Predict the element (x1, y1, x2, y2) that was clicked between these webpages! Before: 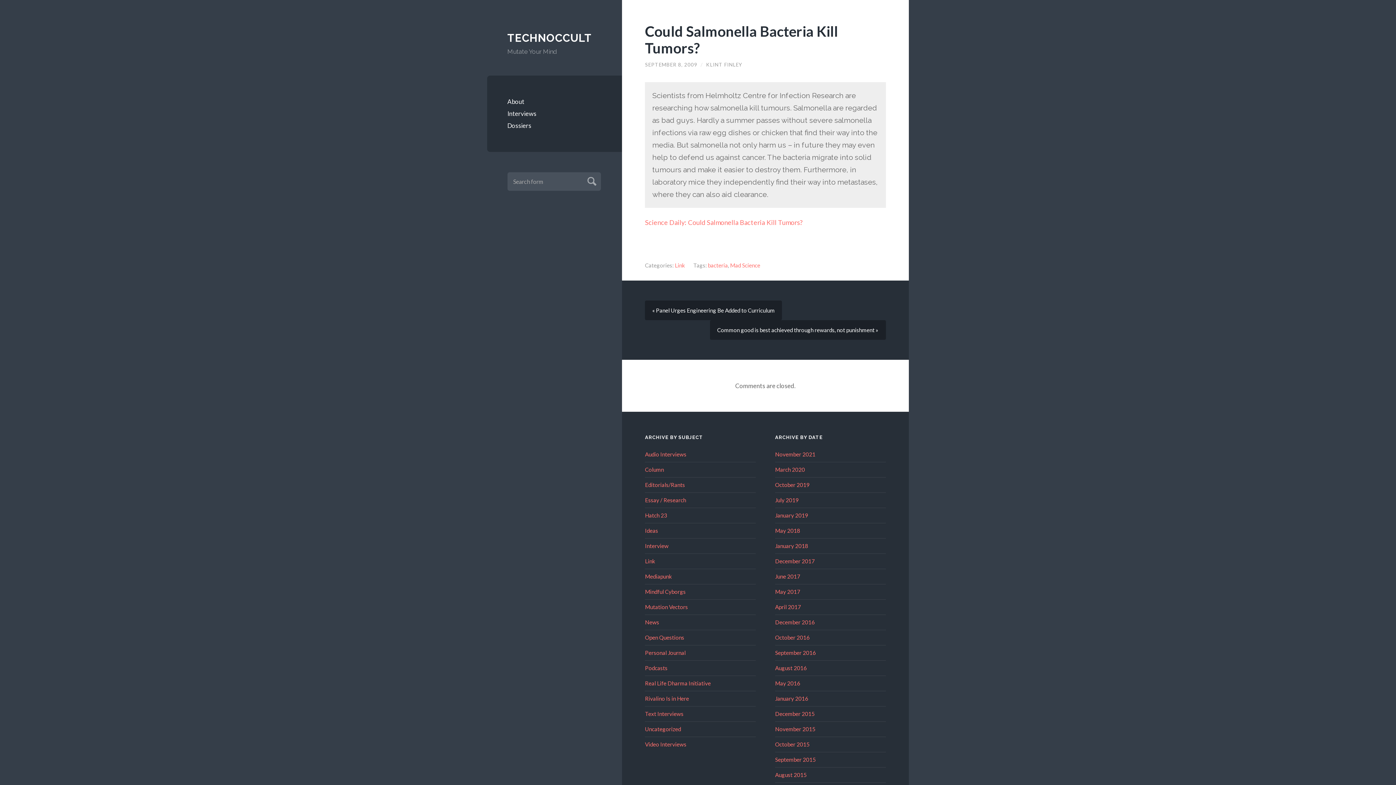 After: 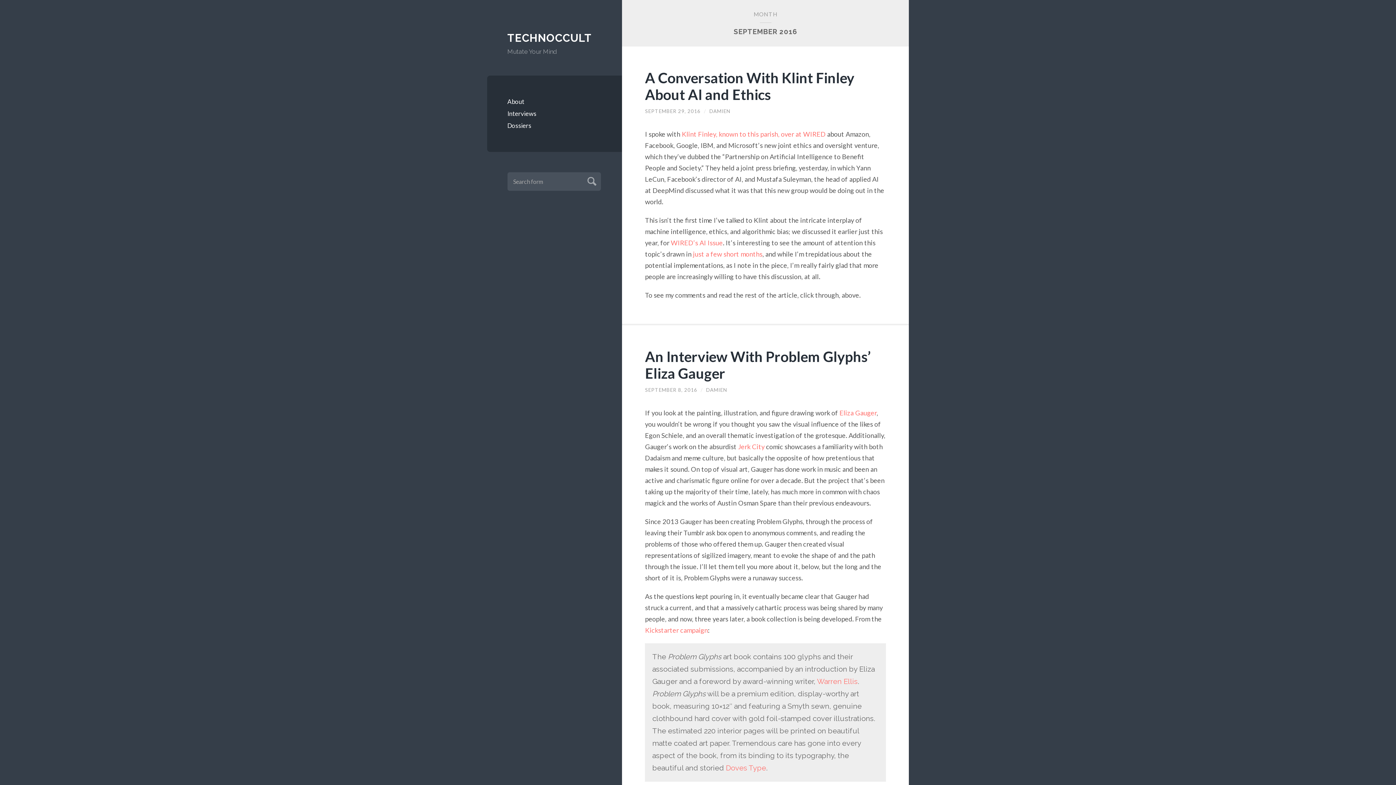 Action: label: September 2016 bbox: (775, 649, 816, 656)